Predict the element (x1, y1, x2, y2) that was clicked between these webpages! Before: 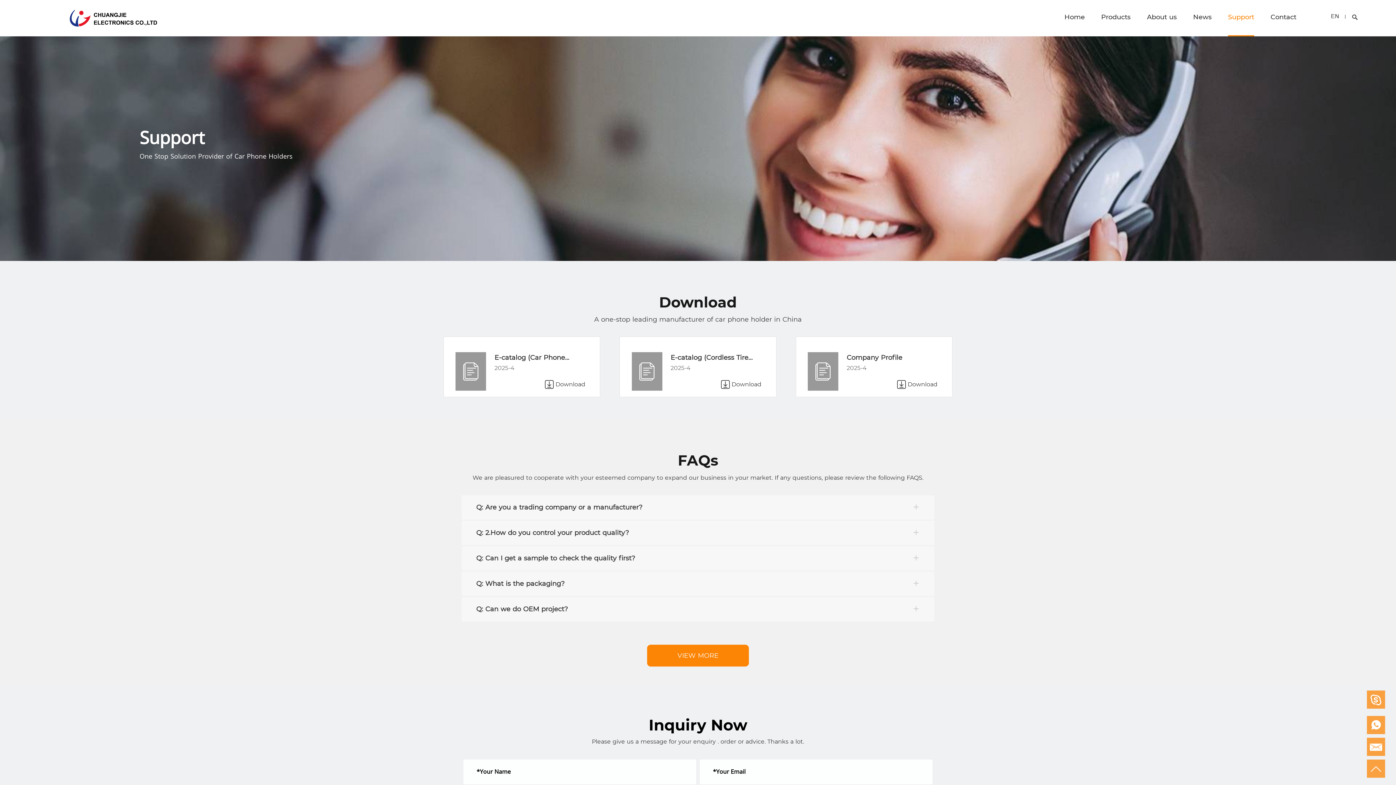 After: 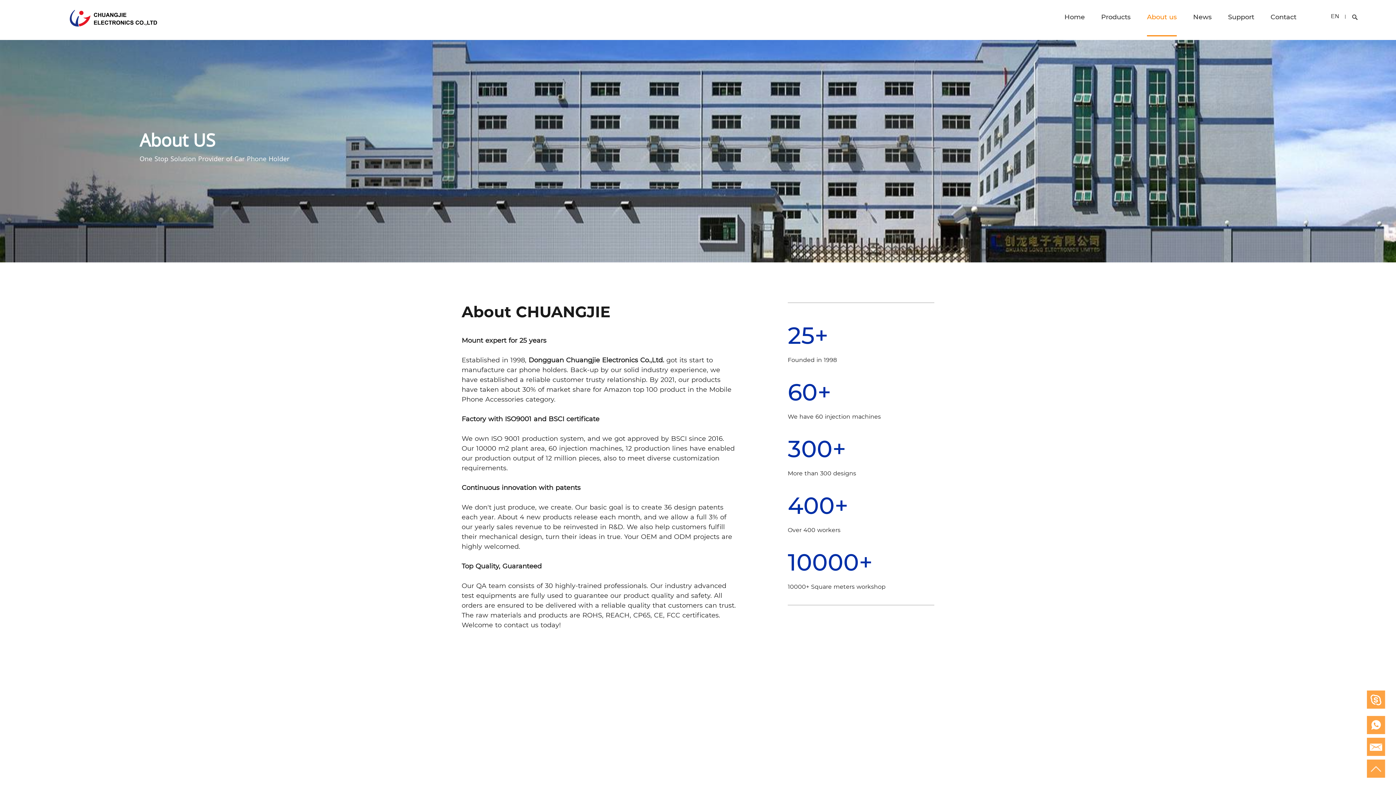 Action: bbox: (1147, 13, 1177, 21) label: About us